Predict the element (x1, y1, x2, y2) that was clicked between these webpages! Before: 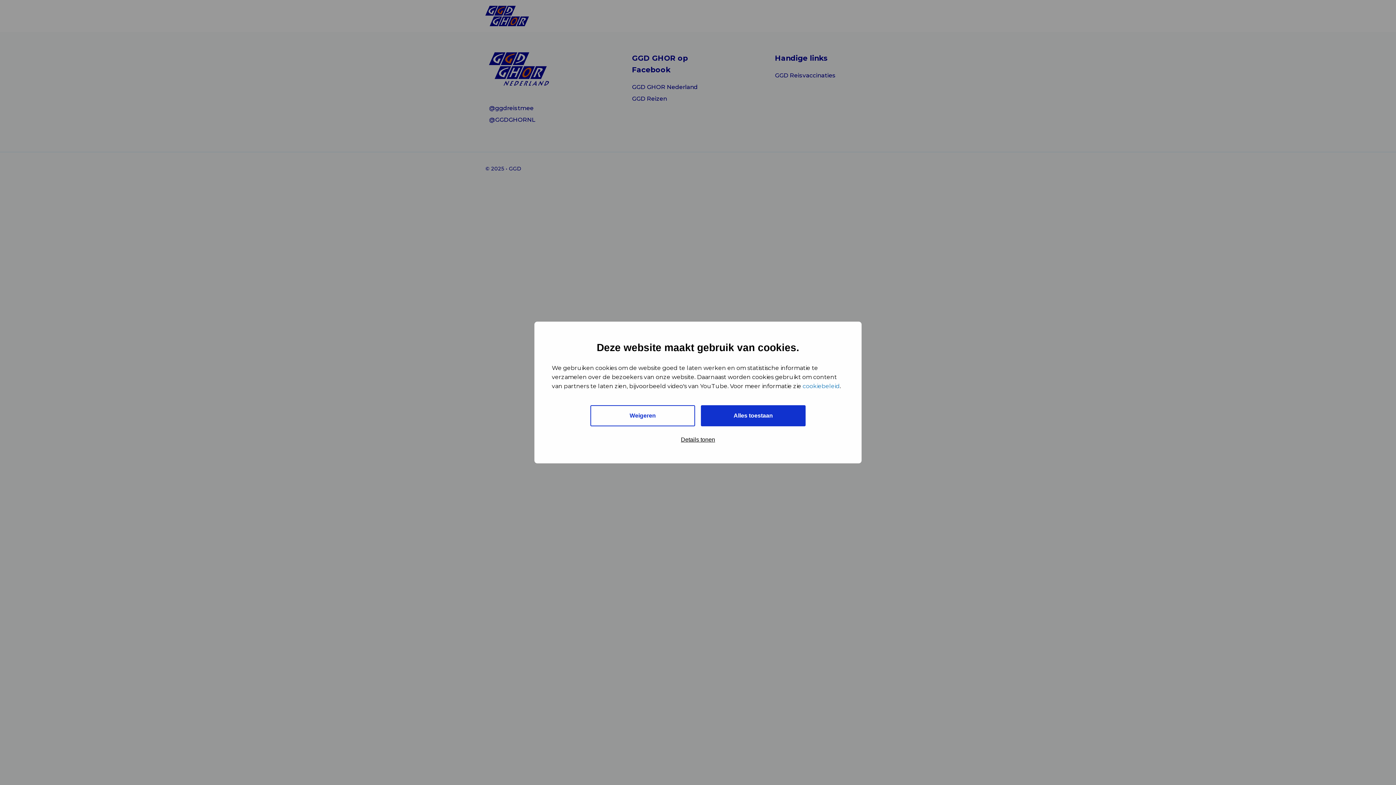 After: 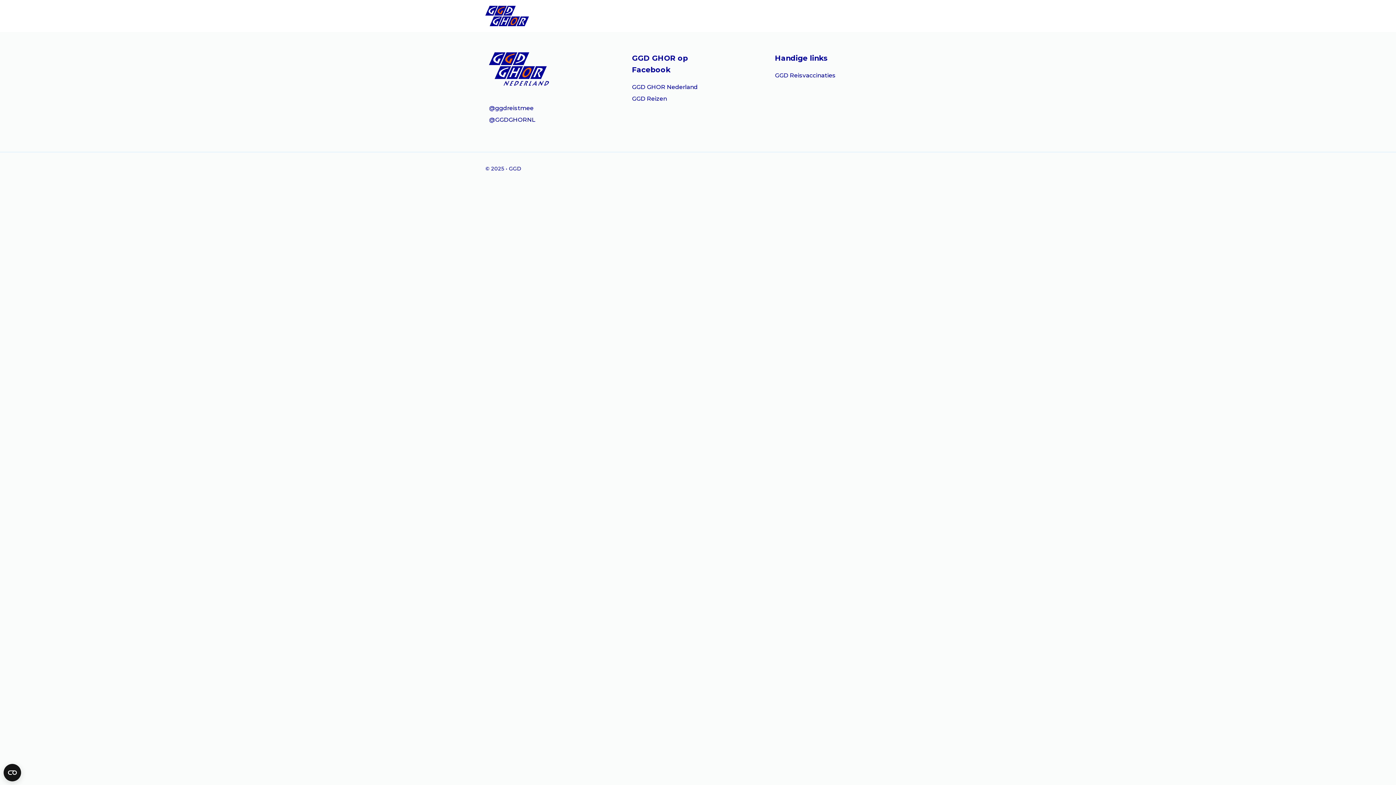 Action: label: Weigeren bbox: (590, 405, 695, 426)